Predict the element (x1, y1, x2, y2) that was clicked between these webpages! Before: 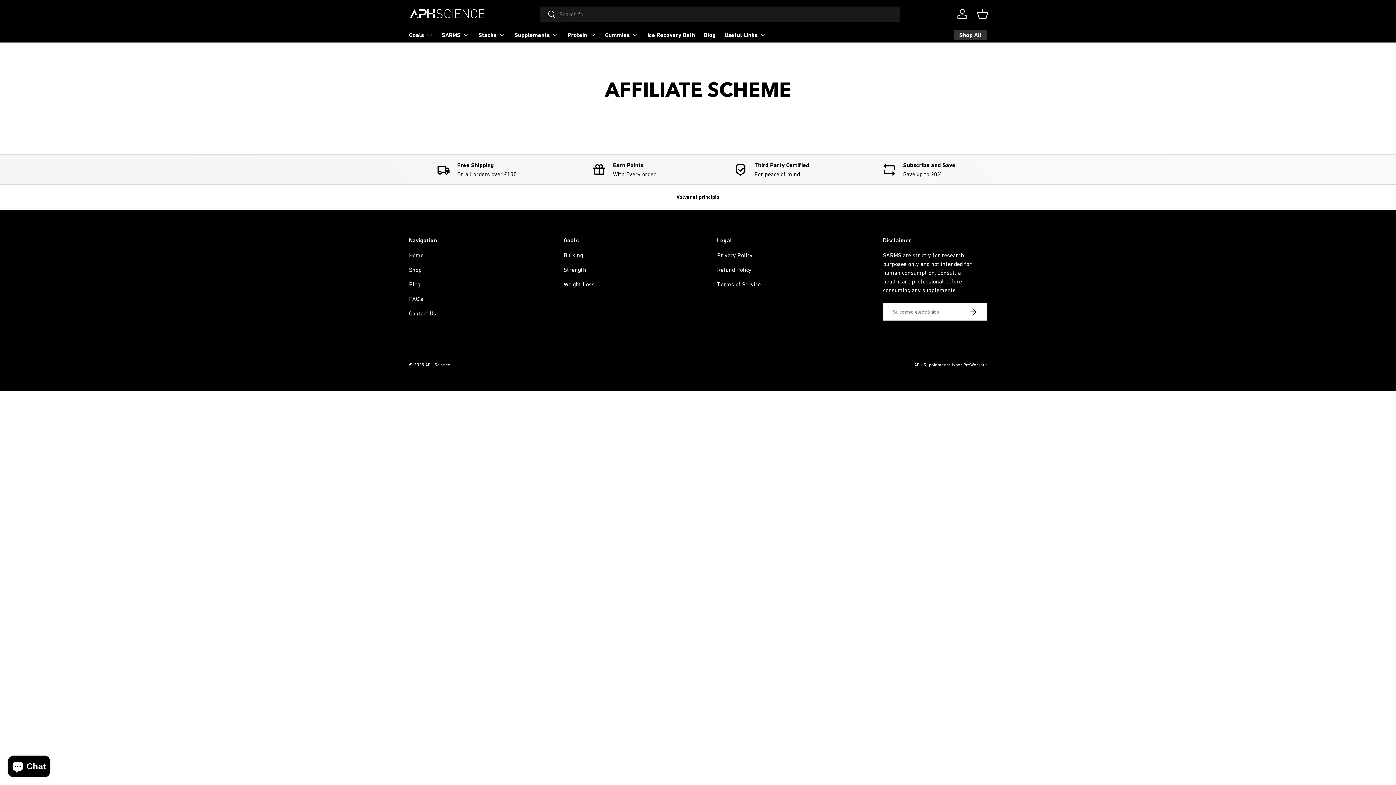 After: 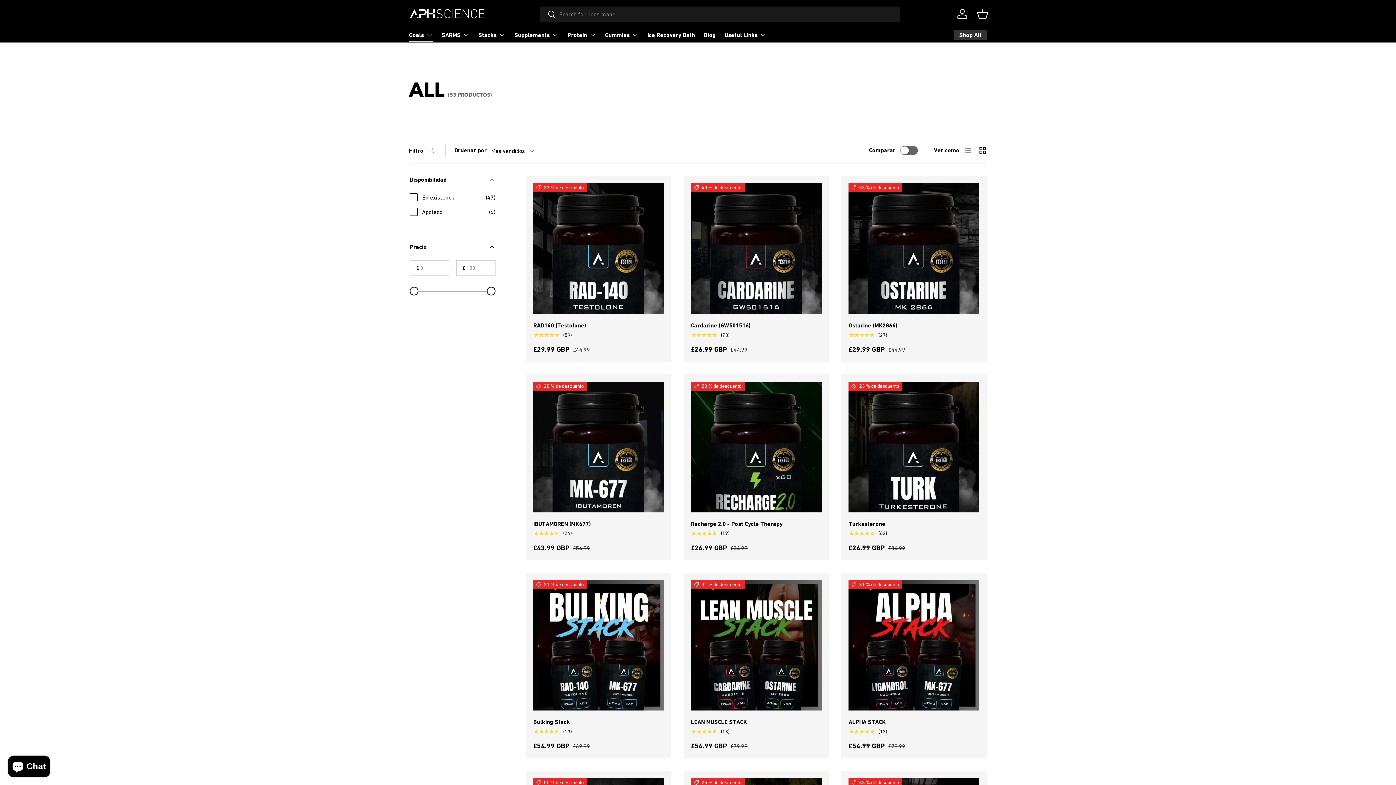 Action: label: Shop All bbox: (953, 30, 987, 40)